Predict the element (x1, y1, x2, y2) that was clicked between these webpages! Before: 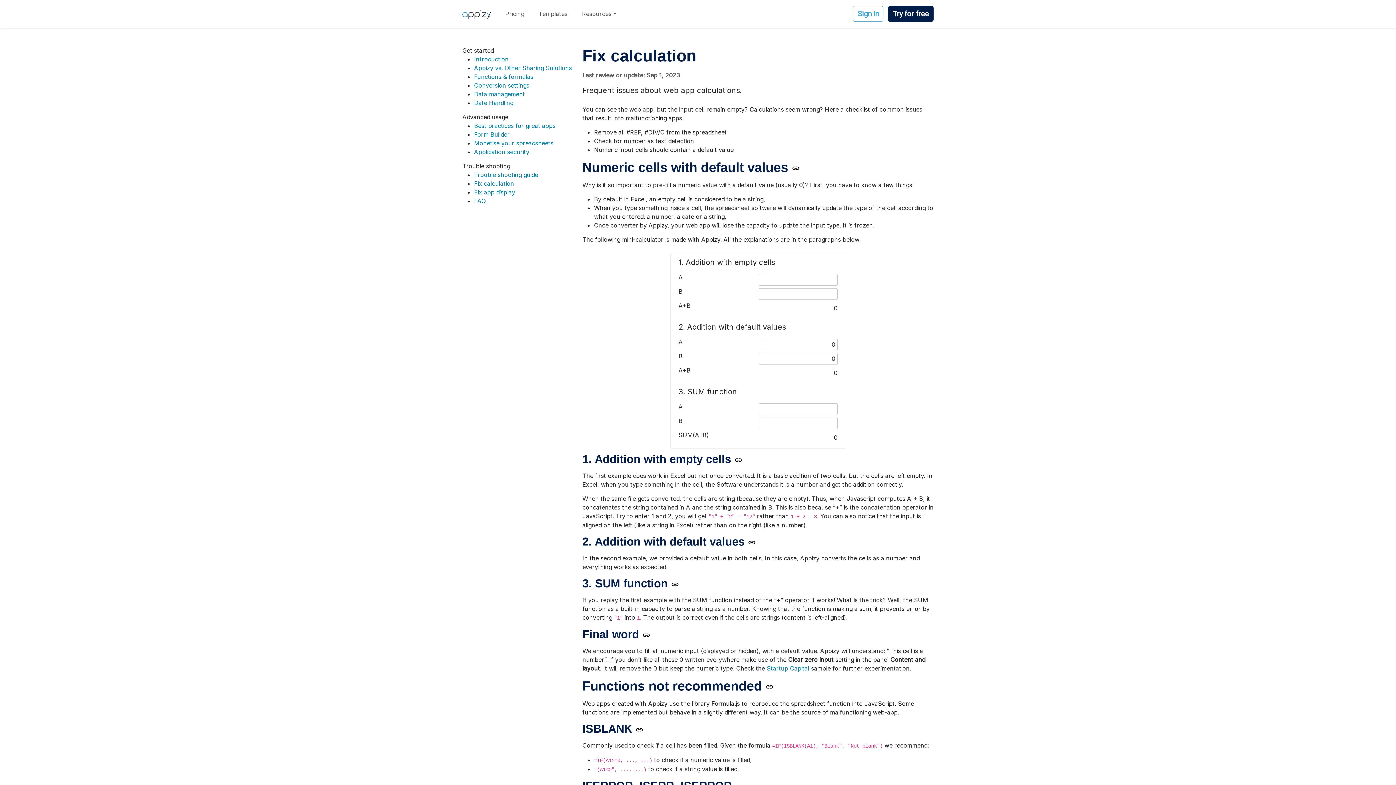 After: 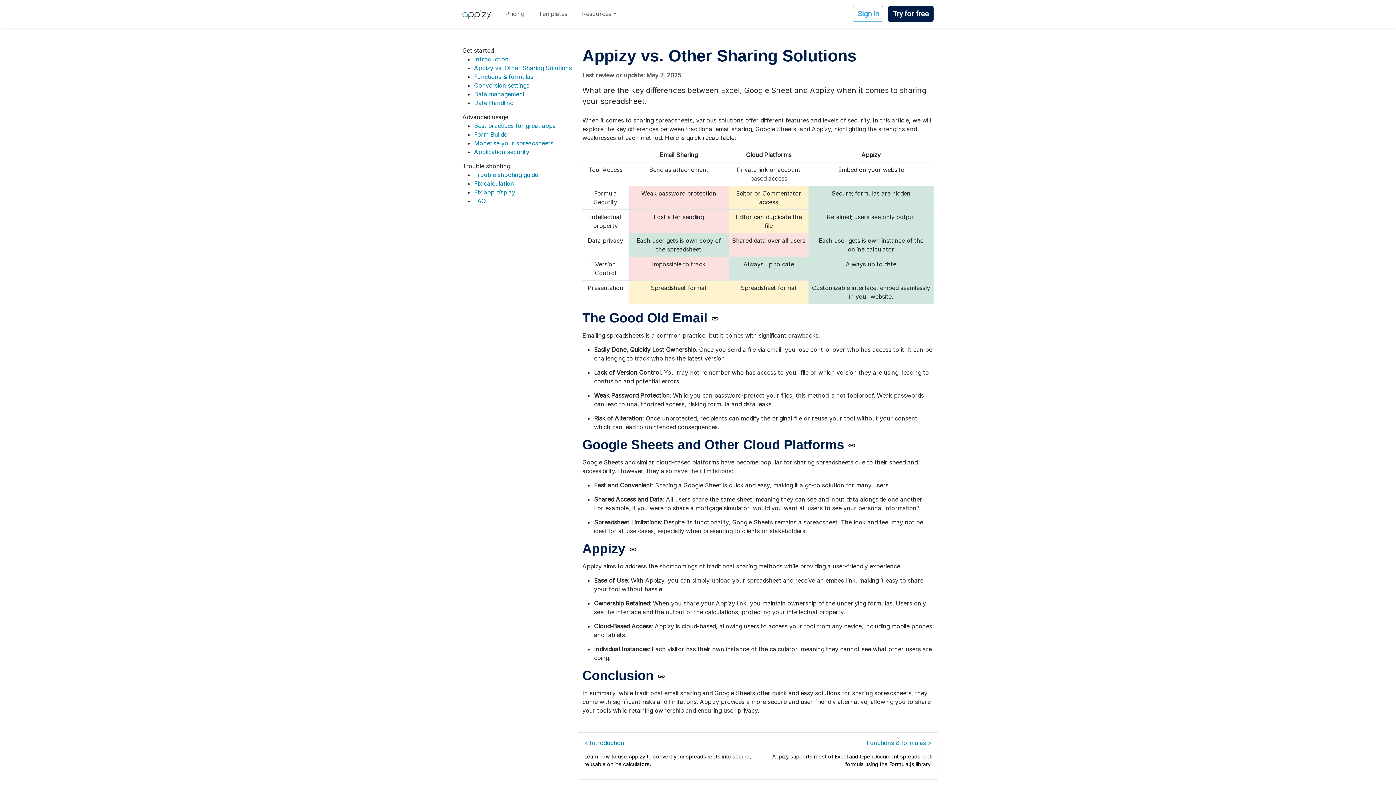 Action: bbox: (474, 64, 572, 71) label: Appizy vs. Other Sharing Solutions